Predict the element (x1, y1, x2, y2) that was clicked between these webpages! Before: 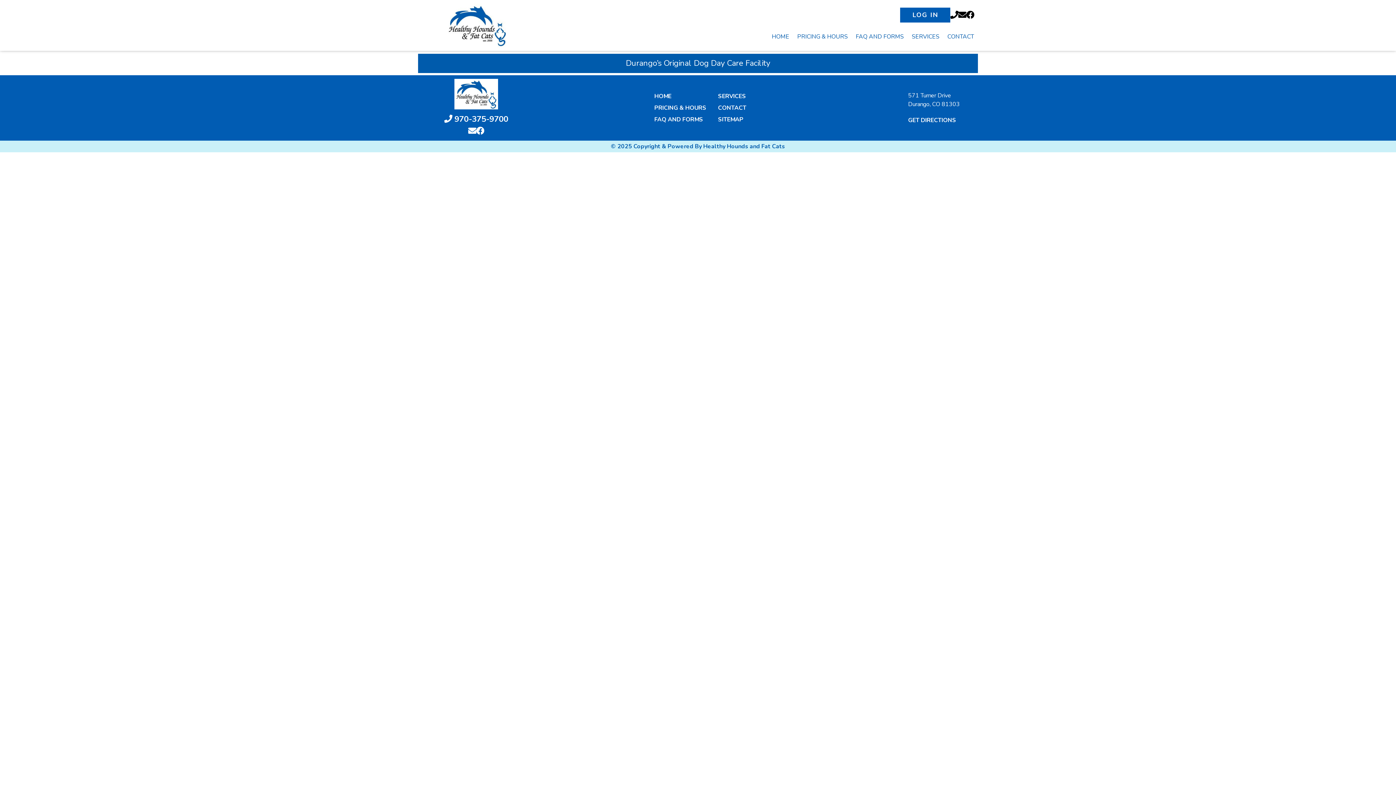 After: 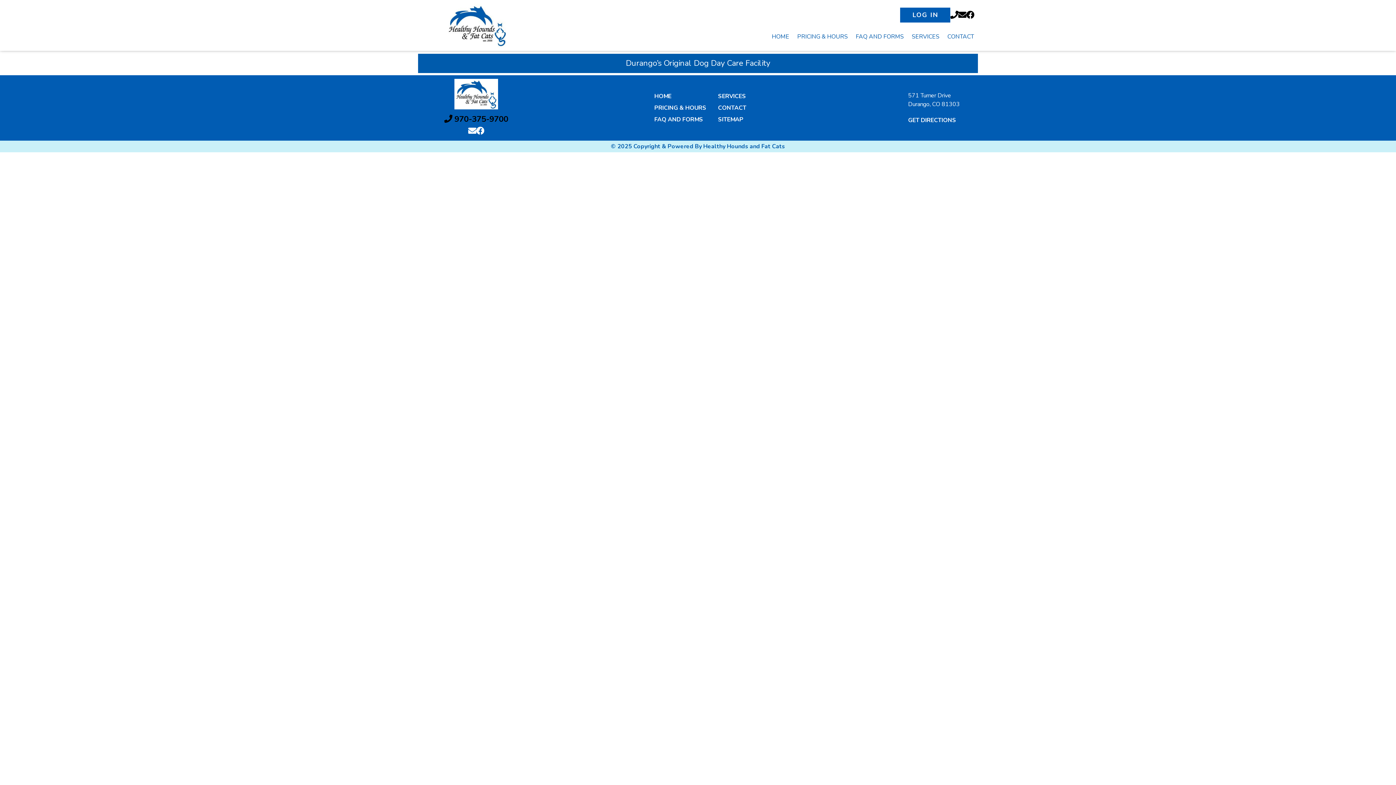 Action: bbox: (444, 113, 508, 124) label:  970-375-9700